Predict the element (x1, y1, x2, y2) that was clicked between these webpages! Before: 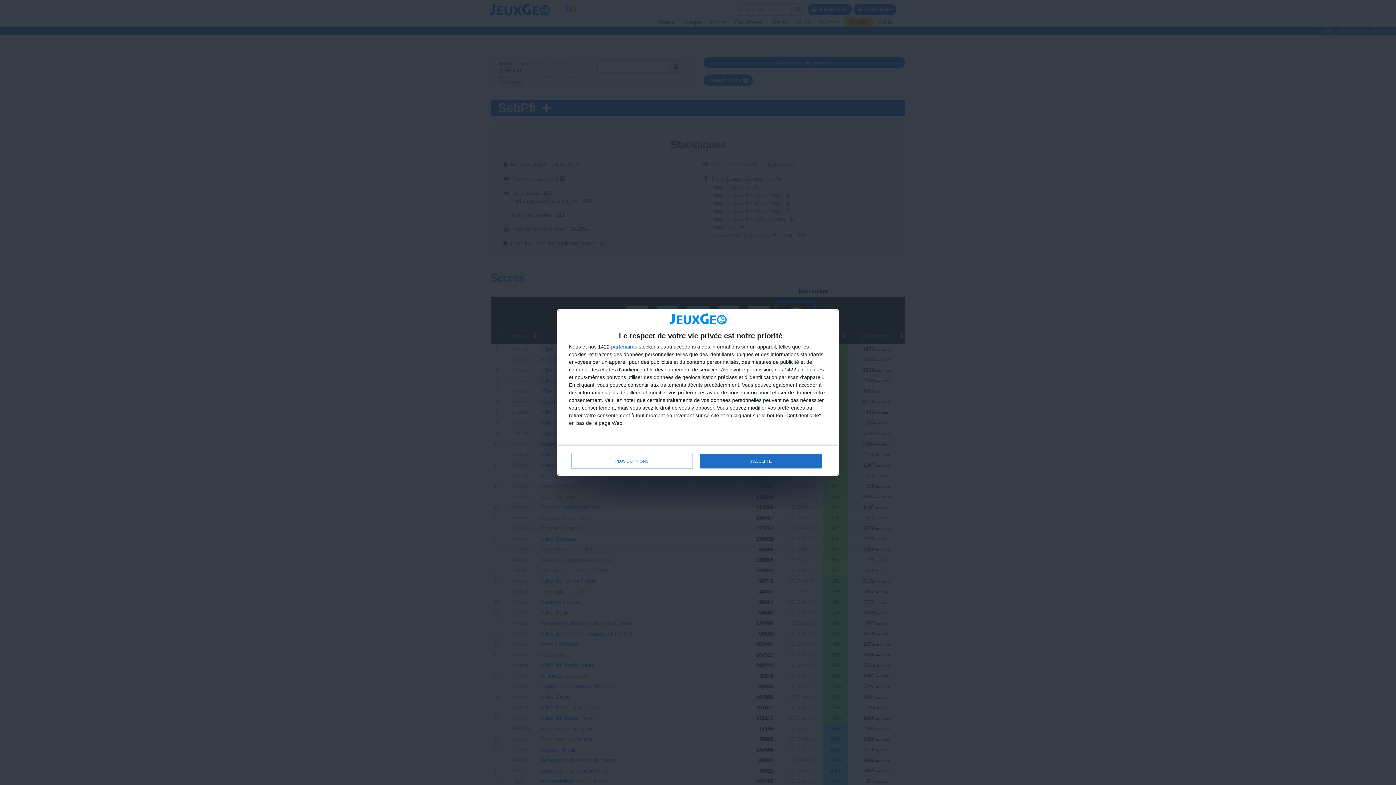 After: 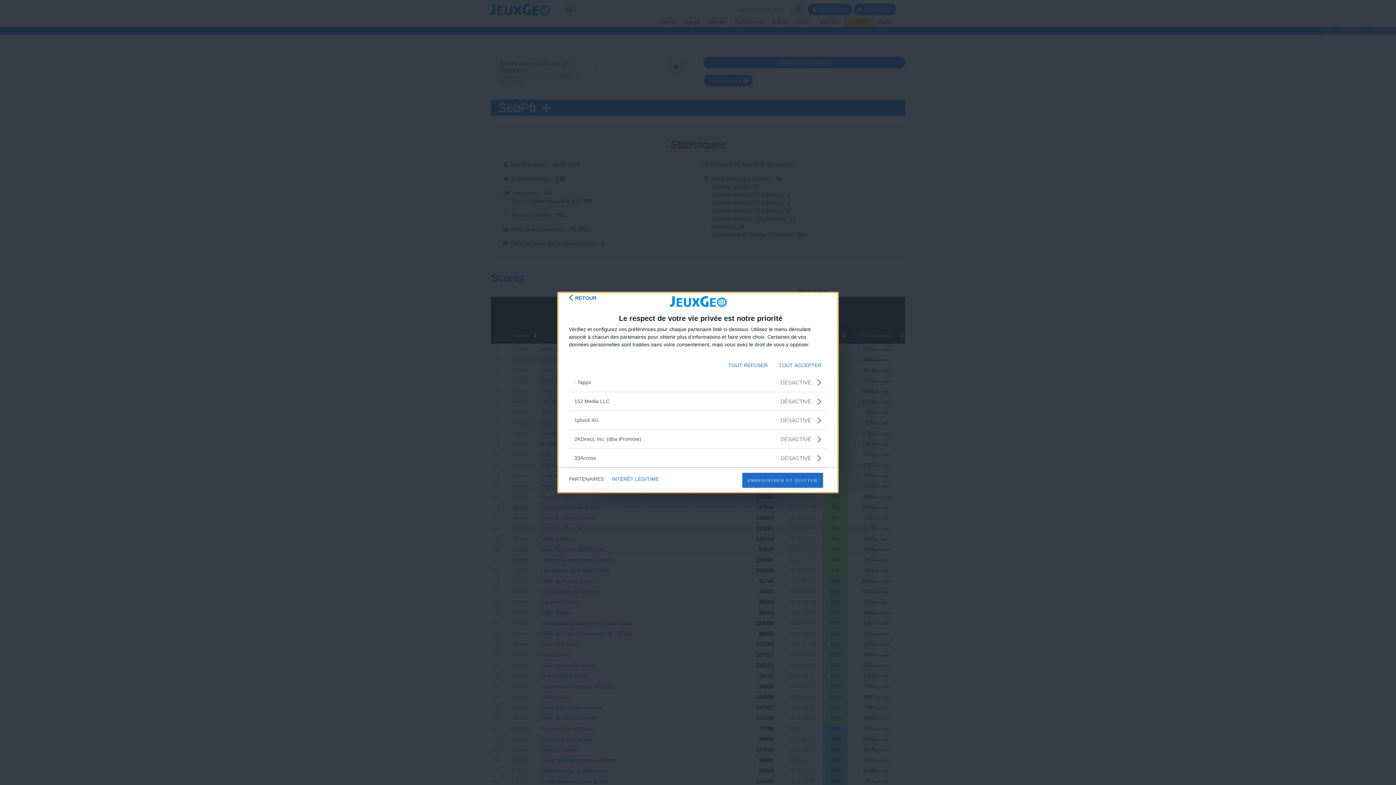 Action: bbox: (611, 344, 637, 349) label: partenaires